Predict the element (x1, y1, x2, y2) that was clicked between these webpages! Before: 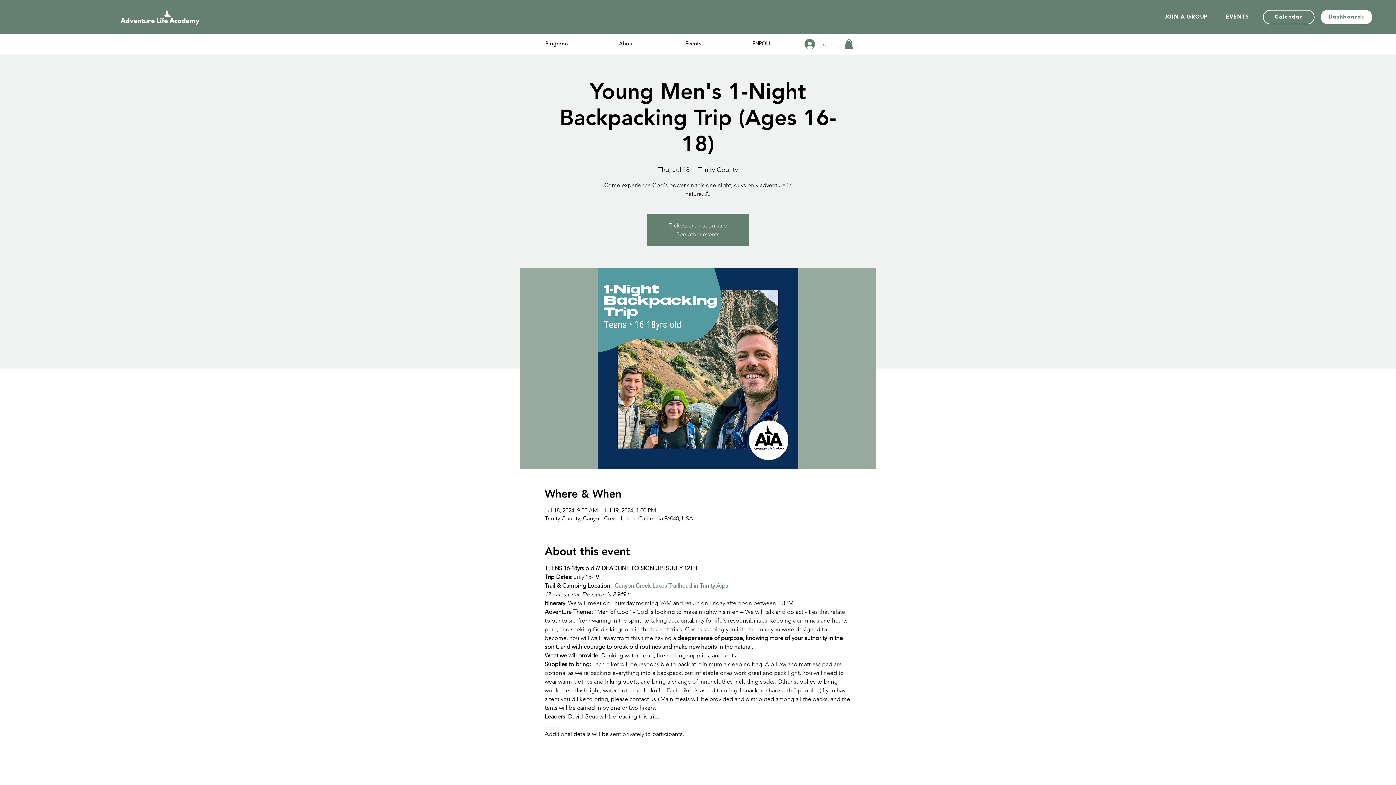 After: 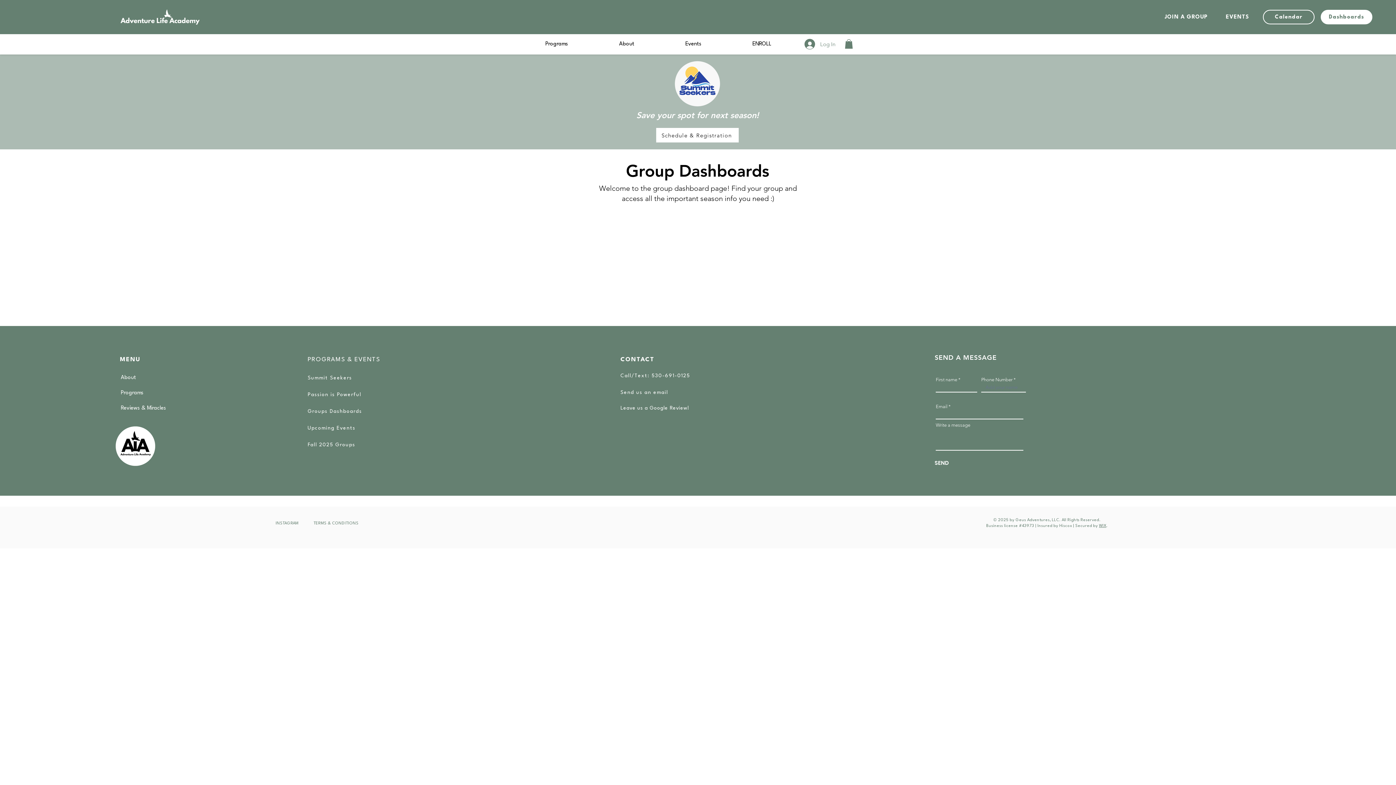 Action: label: Dashboards bbox: (1321, 9, 1372, 24)